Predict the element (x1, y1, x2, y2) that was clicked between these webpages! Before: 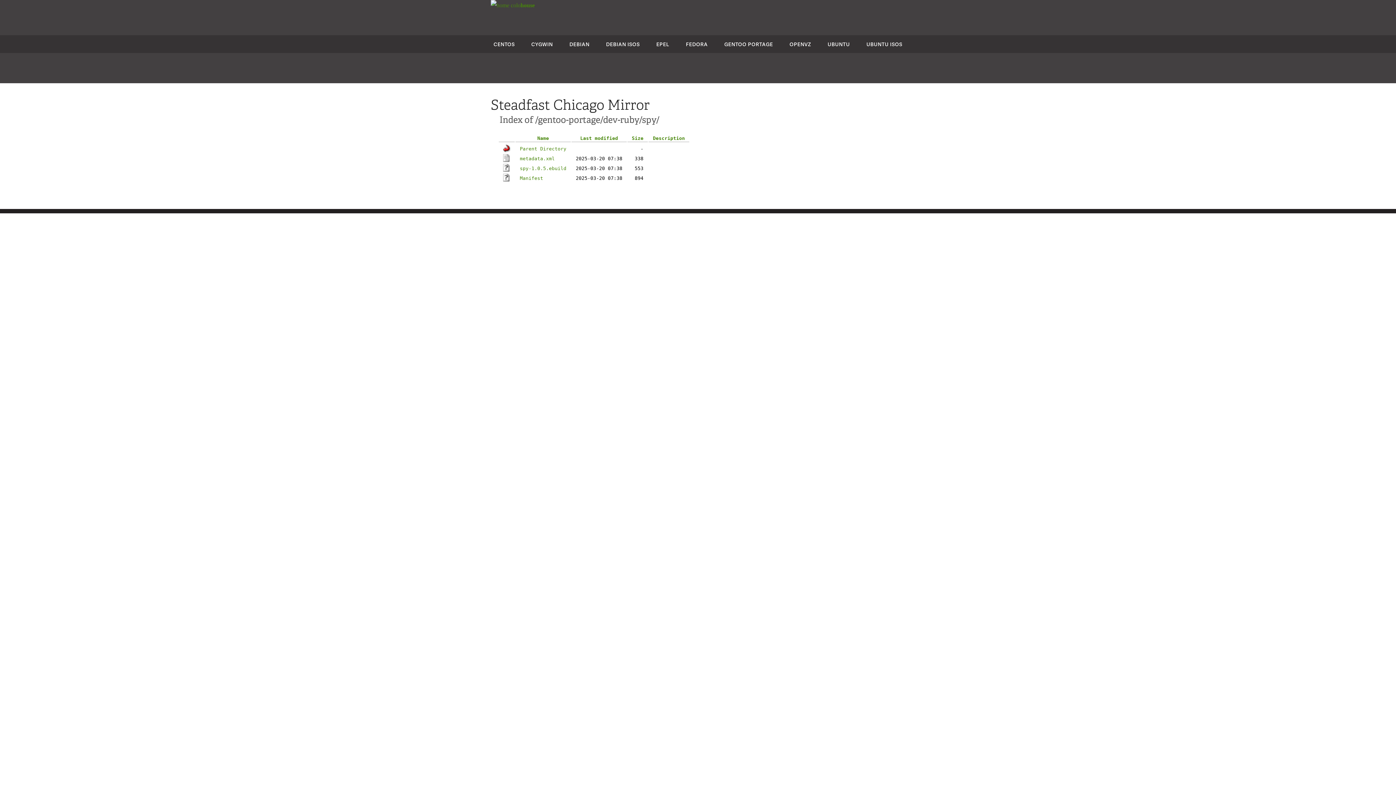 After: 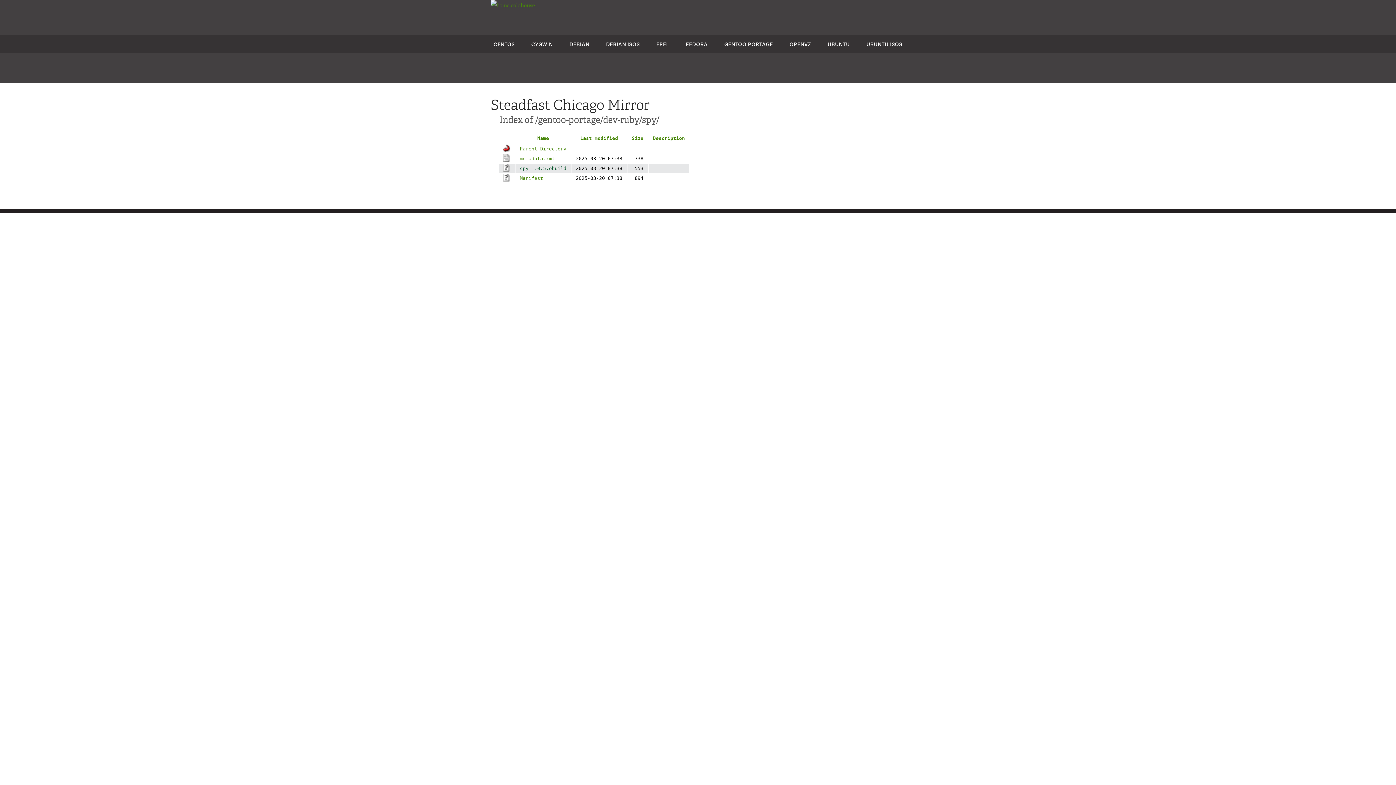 Action: label: spy-1.0.5.ebuild bbox: (520, 165, 566, 171)